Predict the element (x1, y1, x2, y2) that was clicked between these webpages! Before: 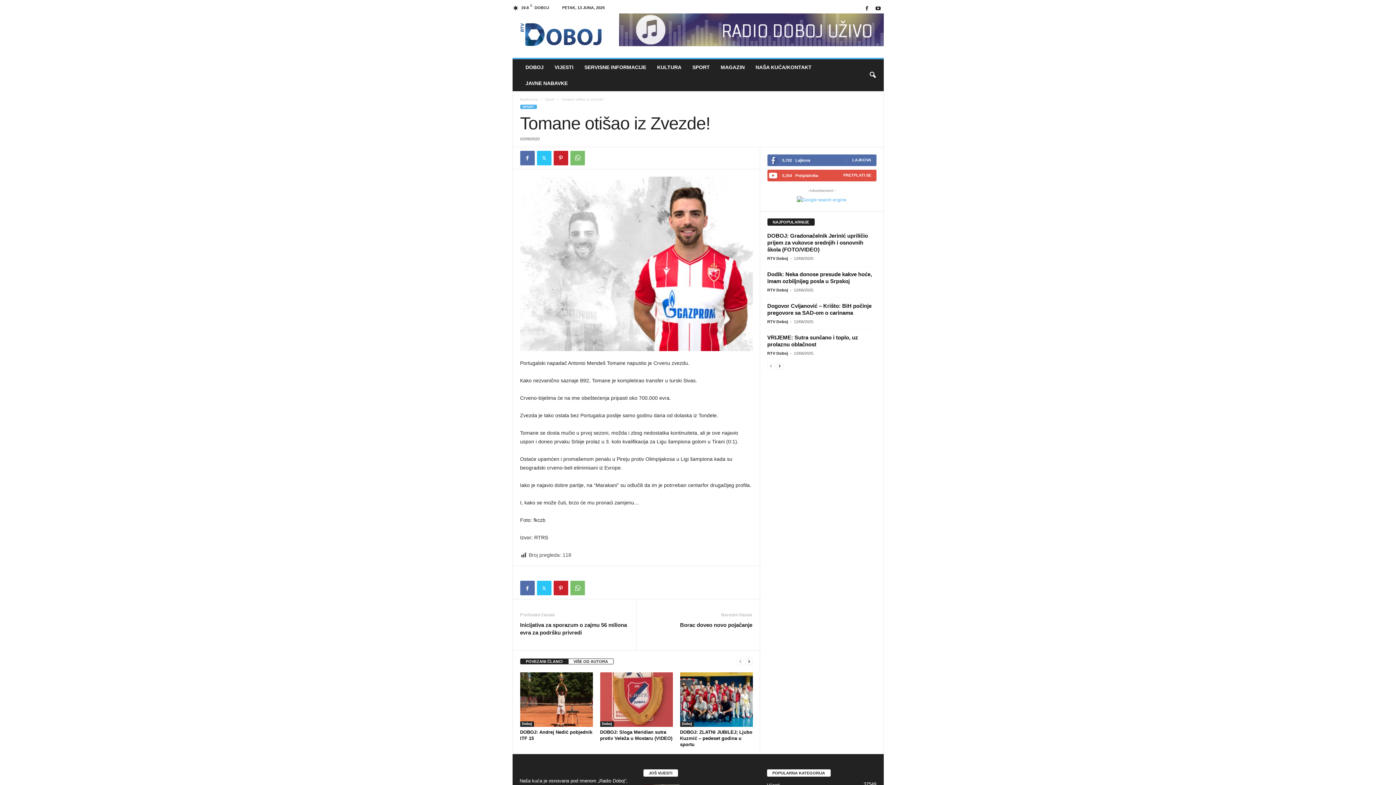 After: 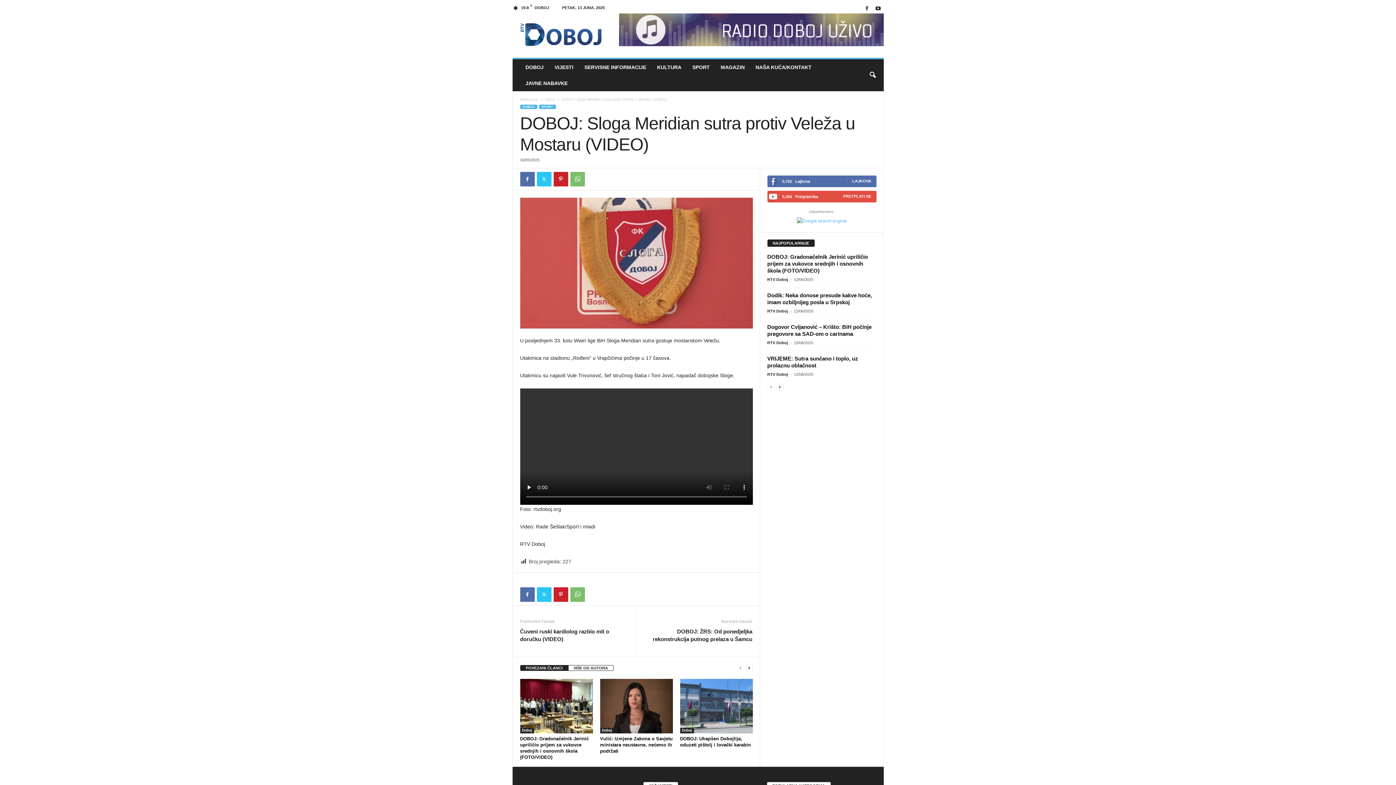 Action: bbox: (600, 672, 672, 727)